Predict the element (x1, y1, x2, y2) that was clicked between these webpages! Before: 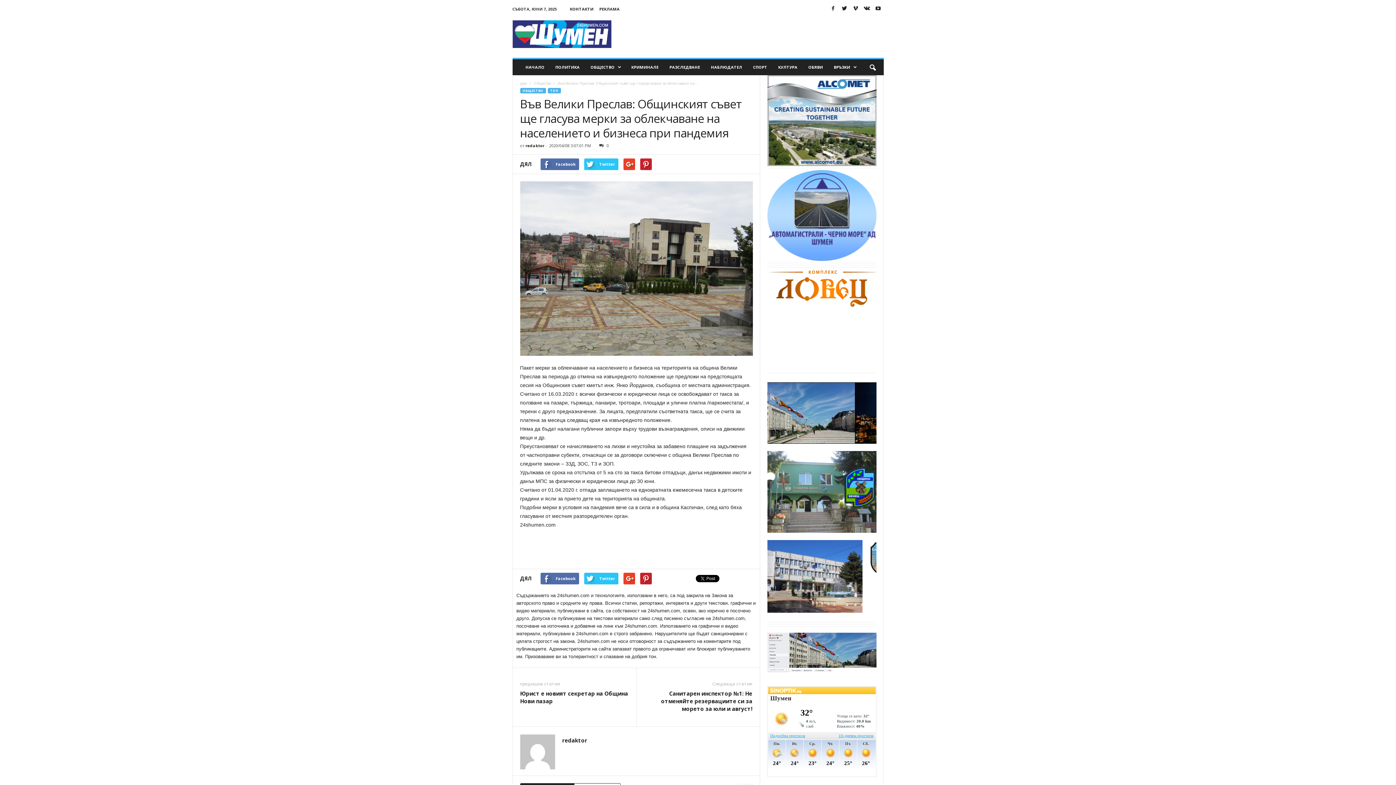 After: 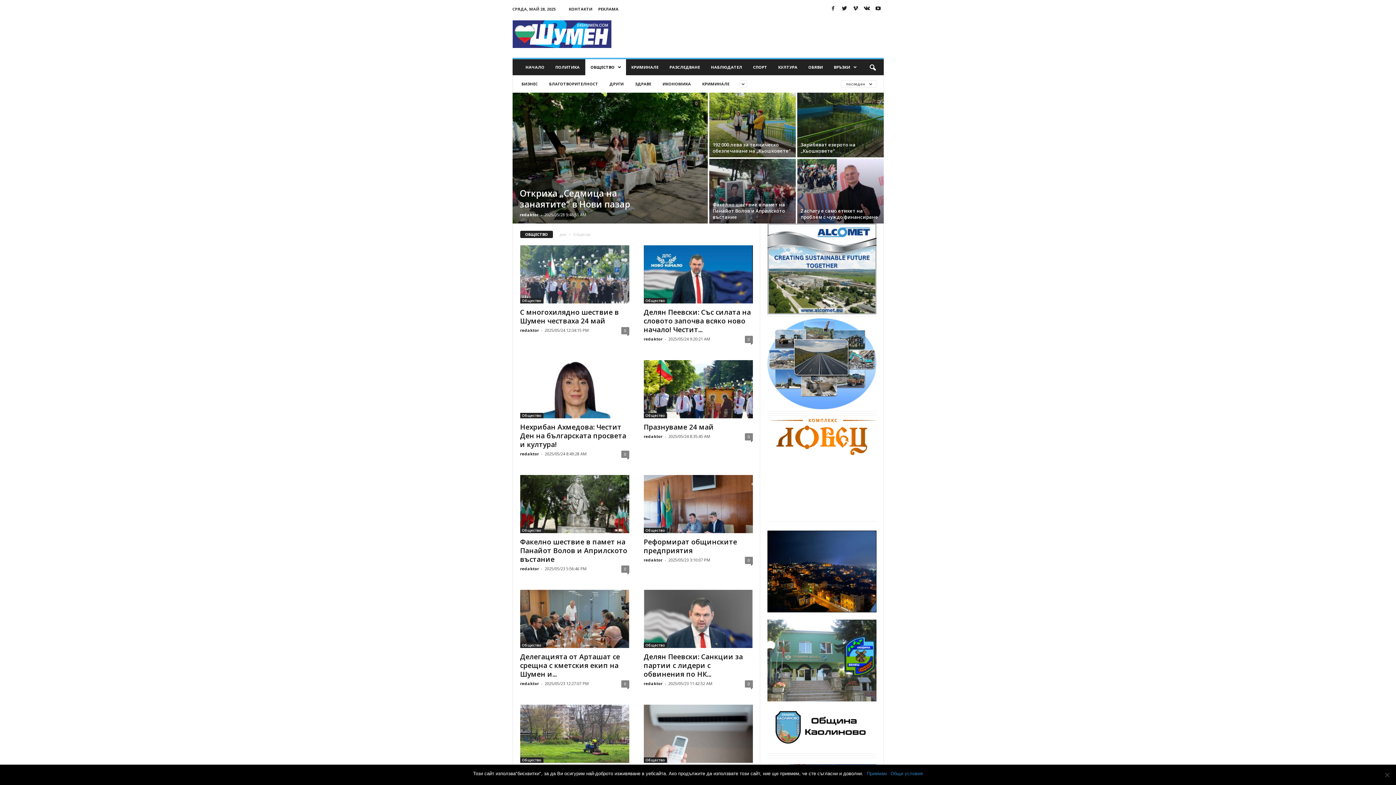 Action: bbox: (585, 59, 626, 75) label: ОБЩЕСТВО